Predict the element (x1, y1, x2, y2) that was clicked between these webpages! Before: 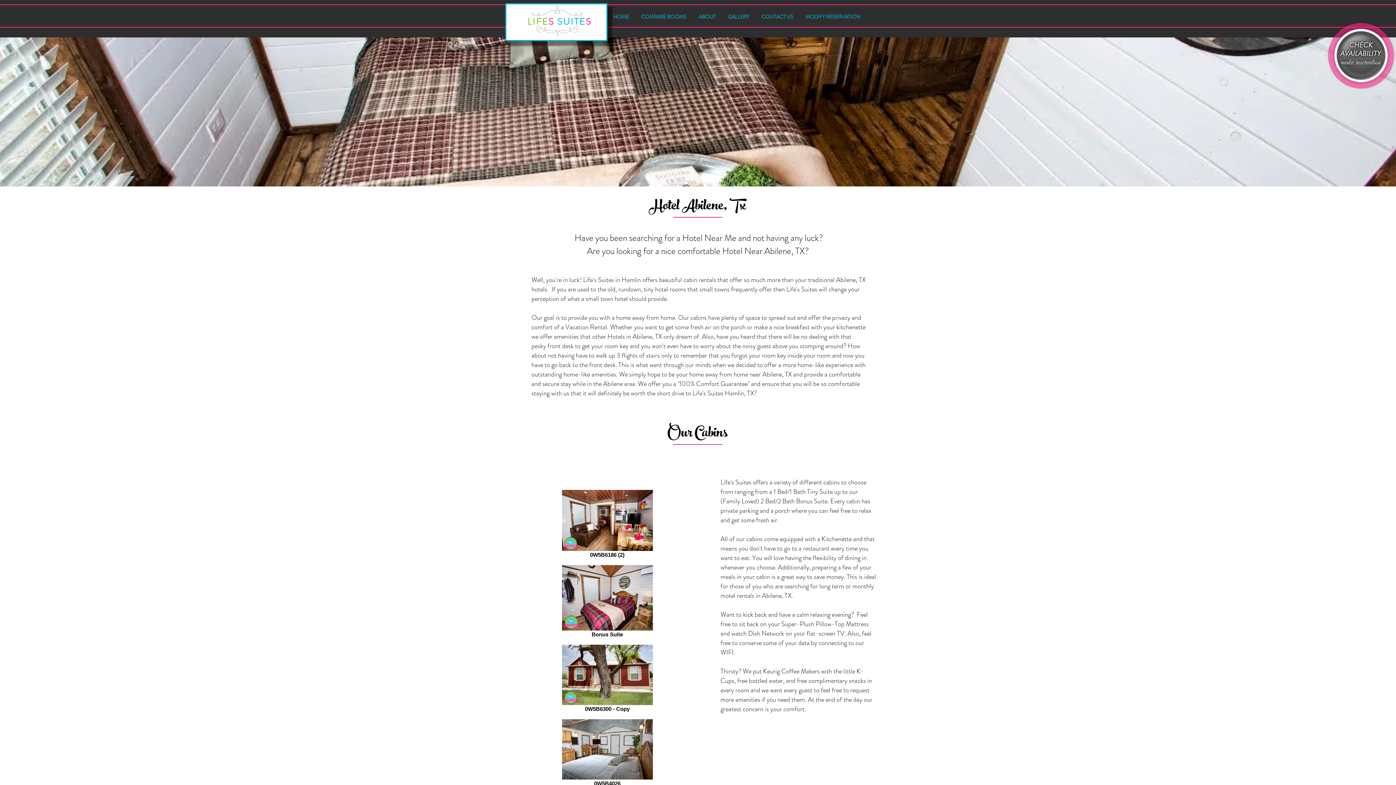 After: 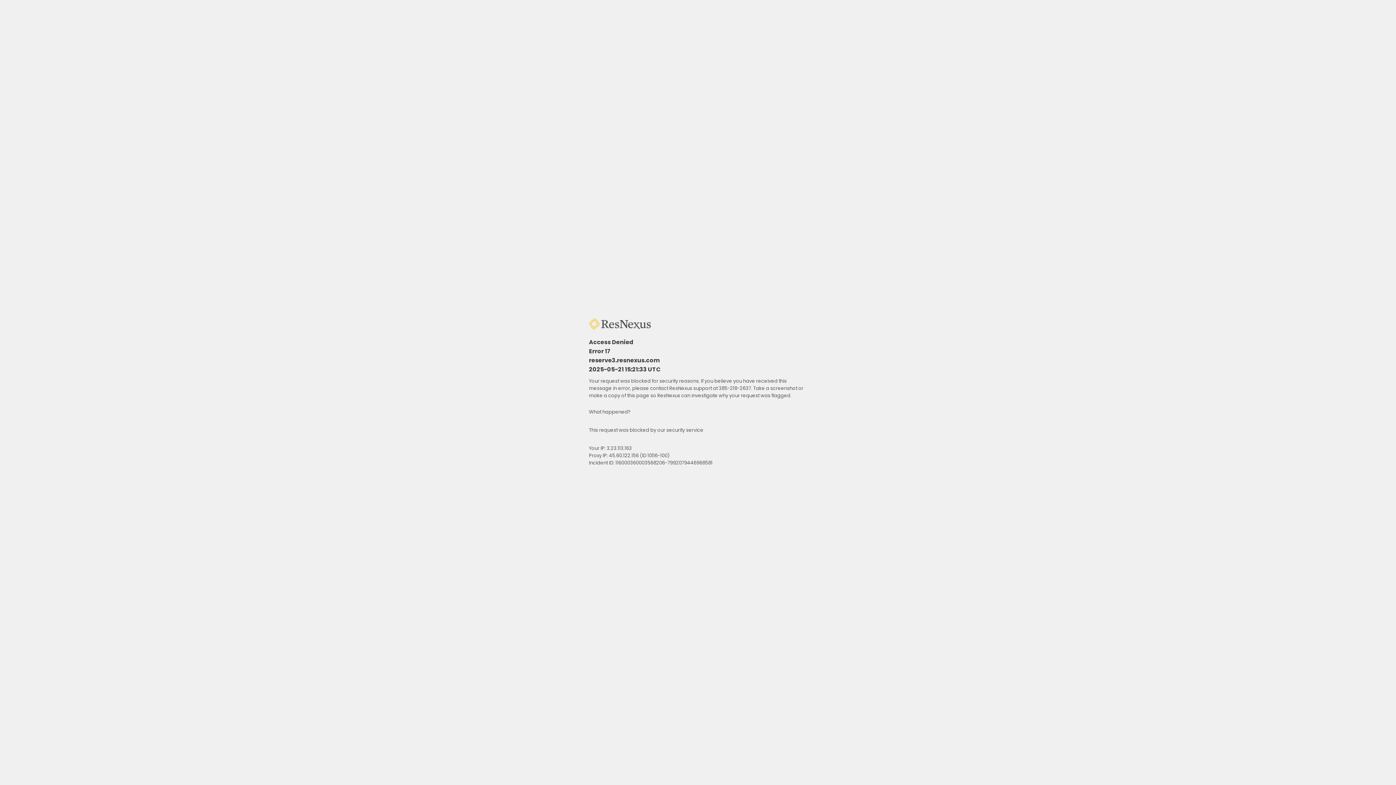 Action: bbox: (1328, 22, 1394, 88)